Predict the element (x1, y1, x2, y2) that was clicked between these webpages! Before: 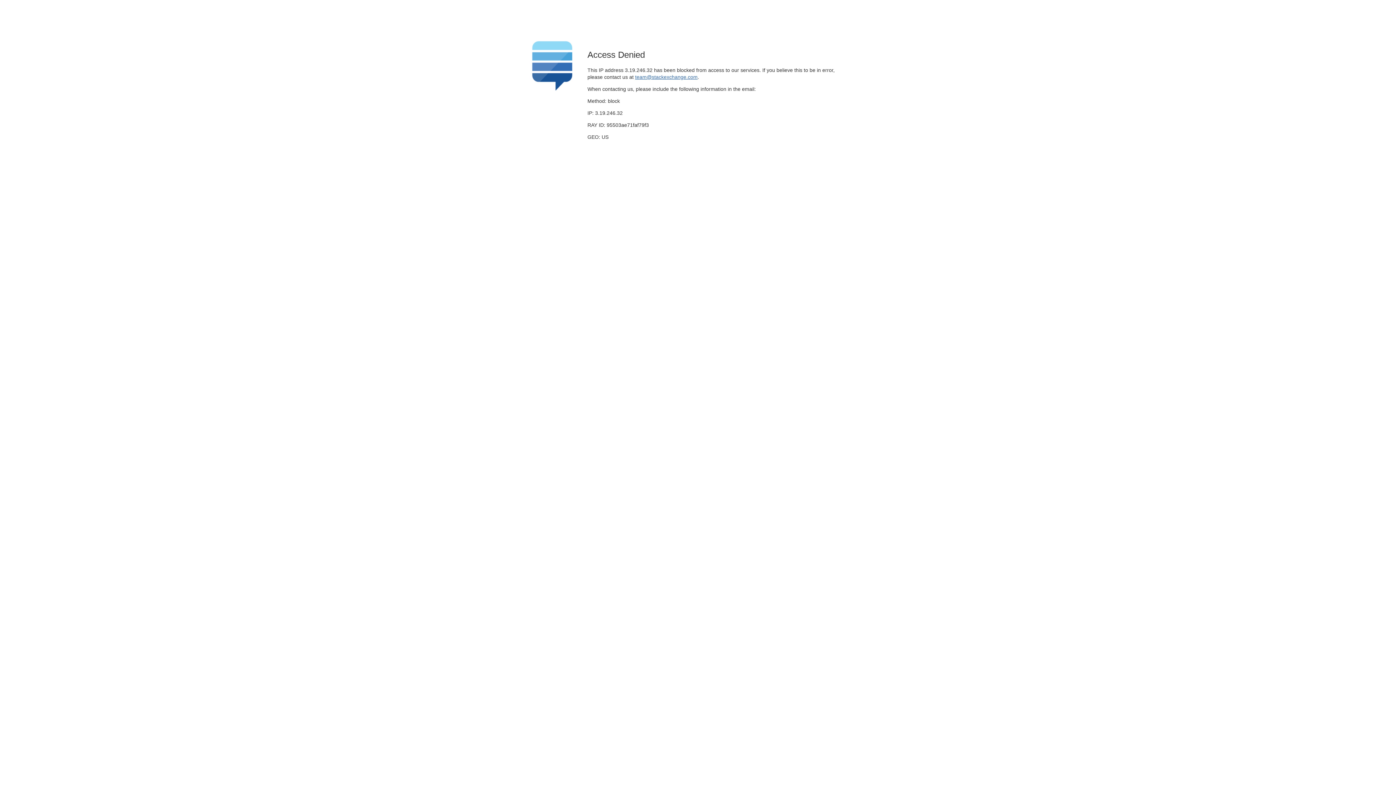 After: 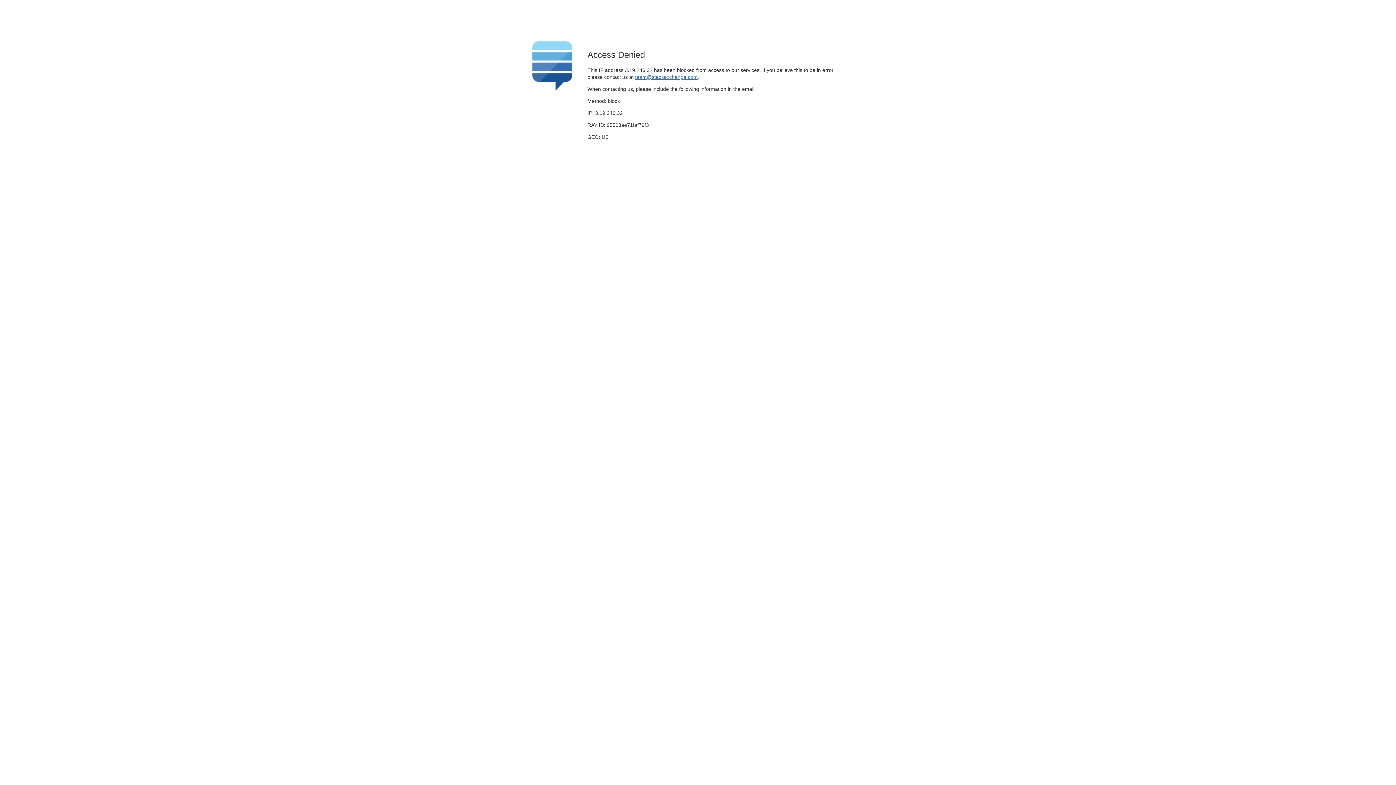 Action: bbox: (635, 74, 697, 79) label: team@stackexchange.com